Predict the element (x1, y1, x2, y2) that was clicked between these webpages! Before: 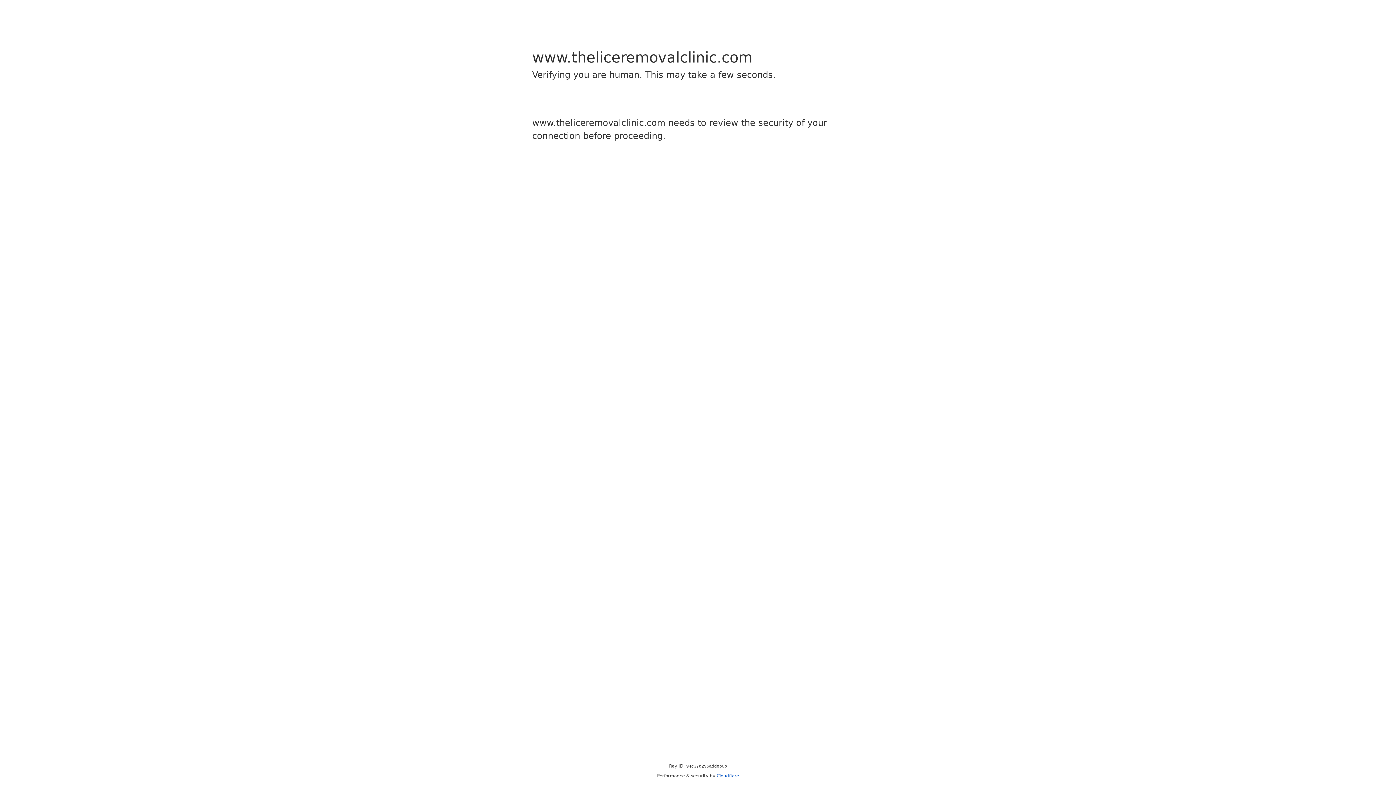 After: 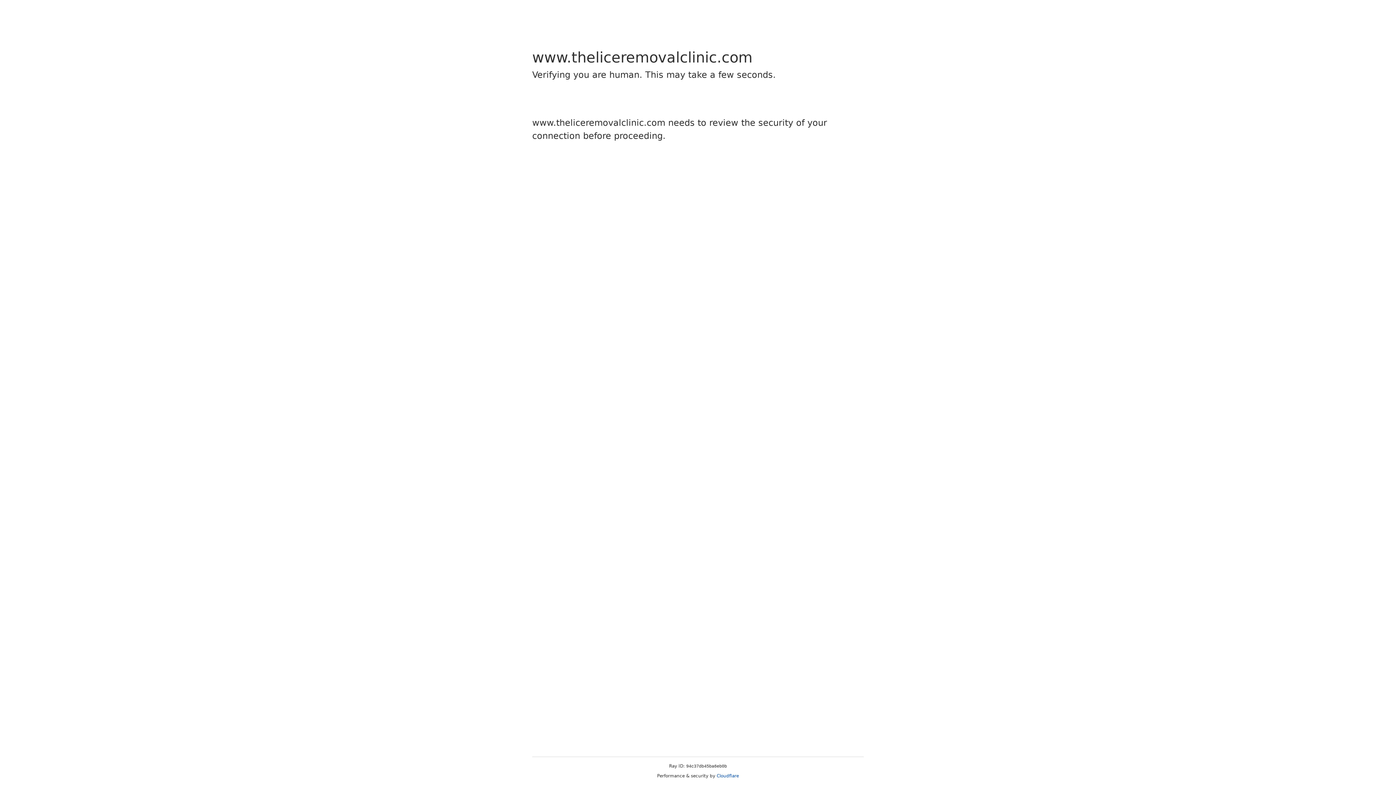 Action: bbox: (716, 773, 739, 778) label: Cloudflare